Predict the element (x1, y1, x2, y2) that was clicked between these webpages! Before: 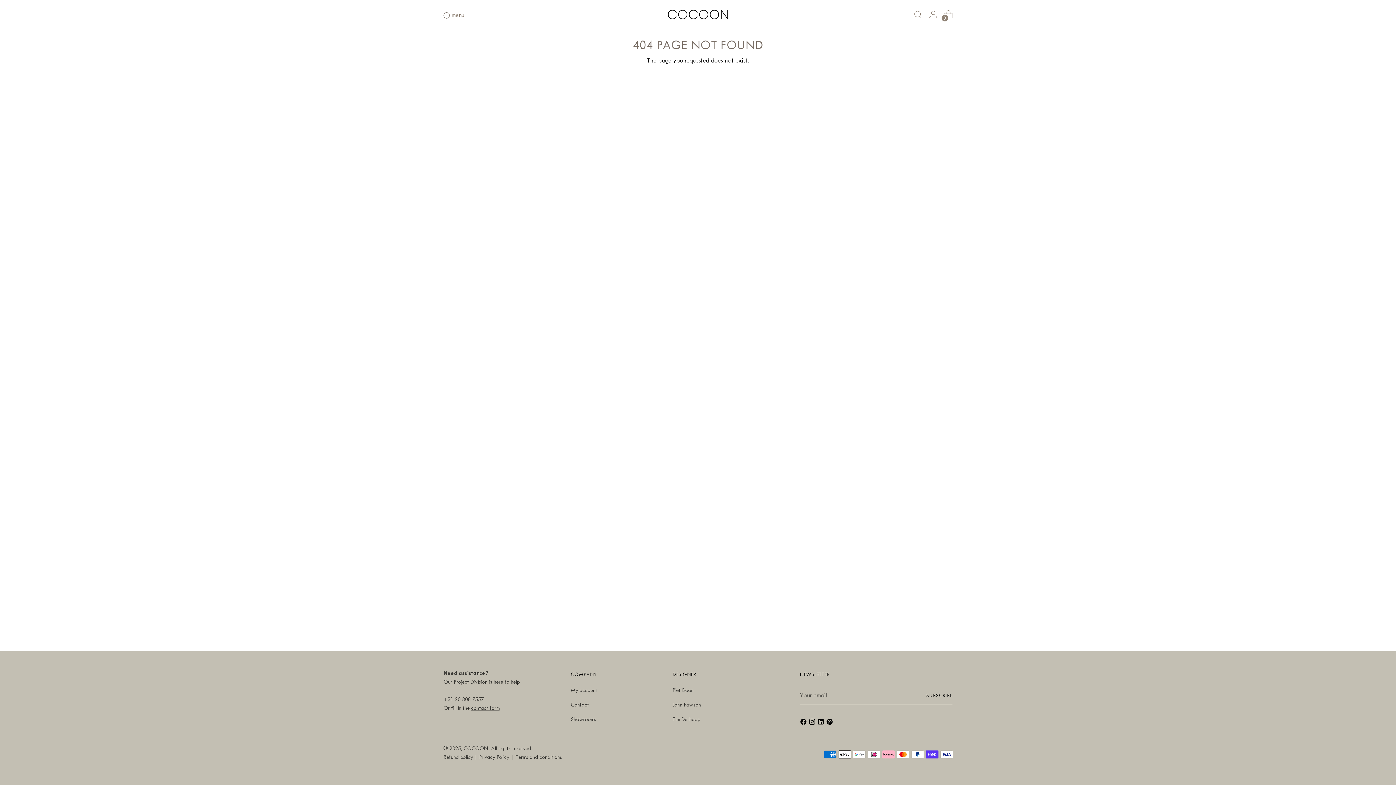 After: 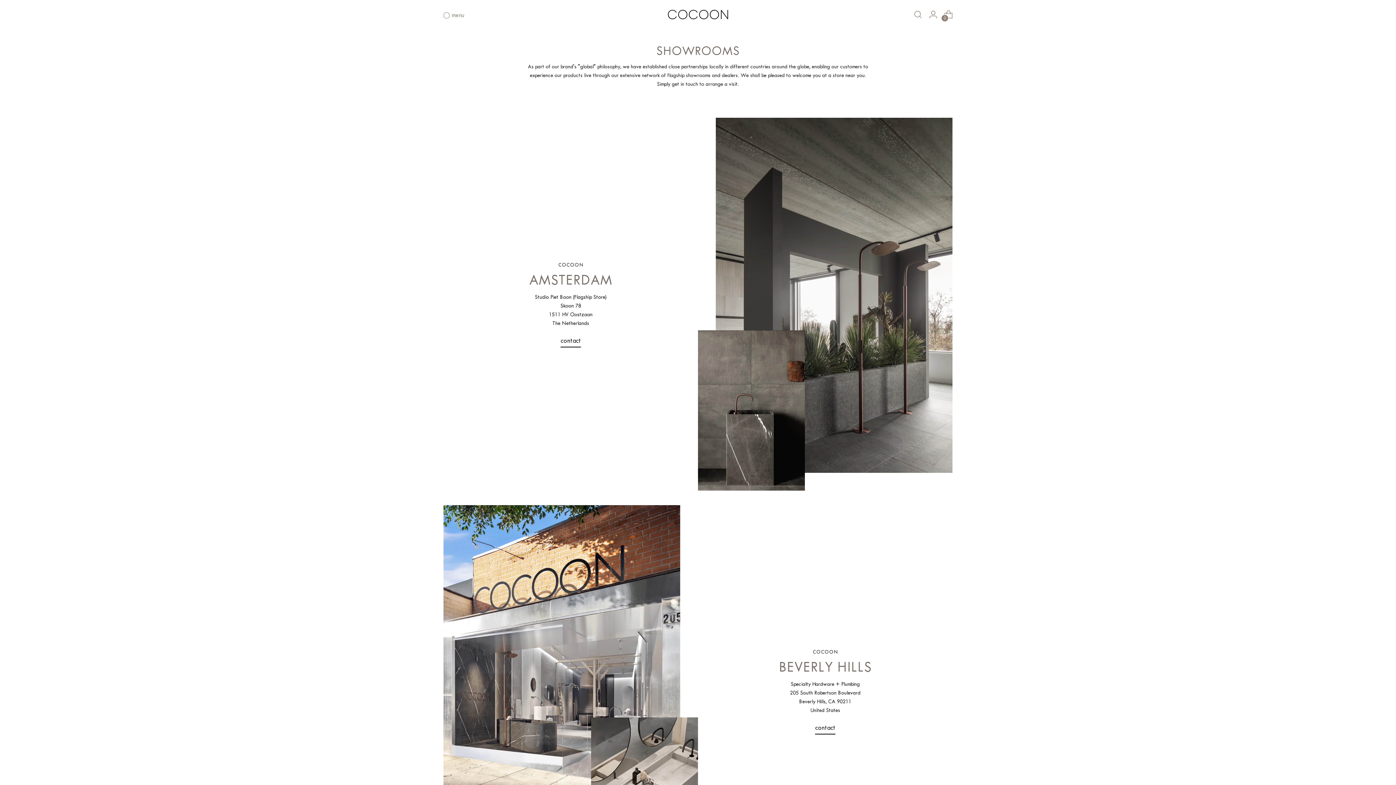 Action: bbox: (570, 716, 596, 722) label: Showrooms